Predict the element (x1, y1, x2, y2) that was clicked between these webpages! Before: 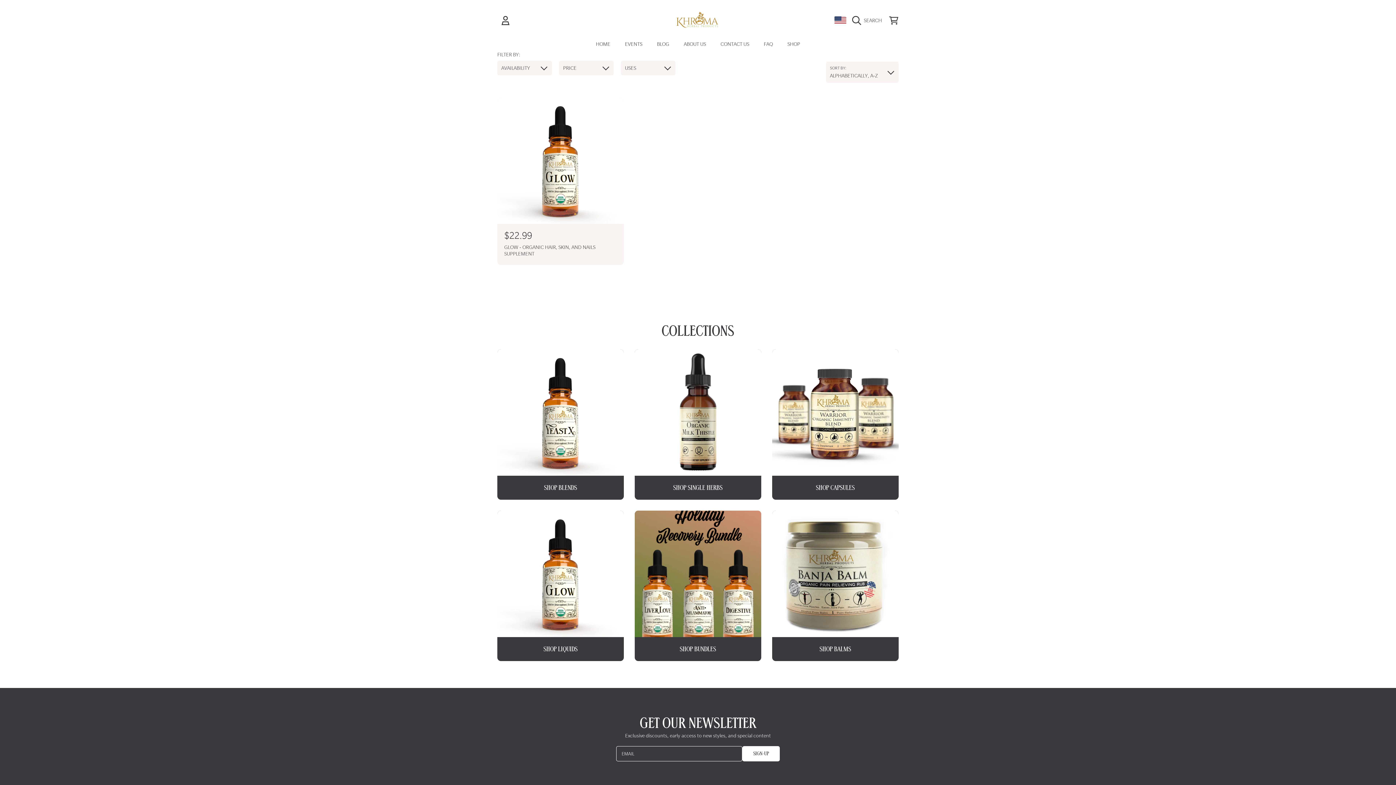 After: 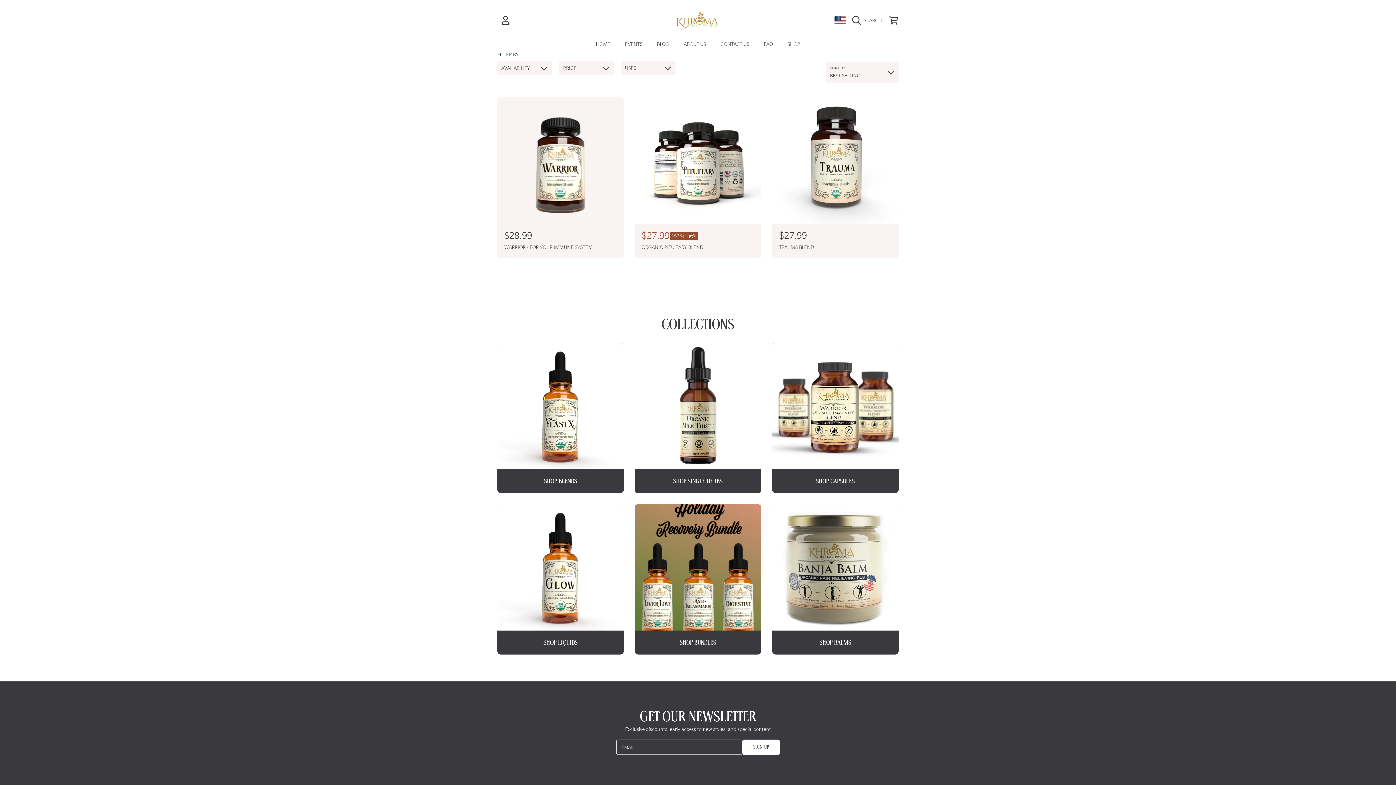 Action: bbox: (772, 349, 898, 500) label: SHOP CAPSULES